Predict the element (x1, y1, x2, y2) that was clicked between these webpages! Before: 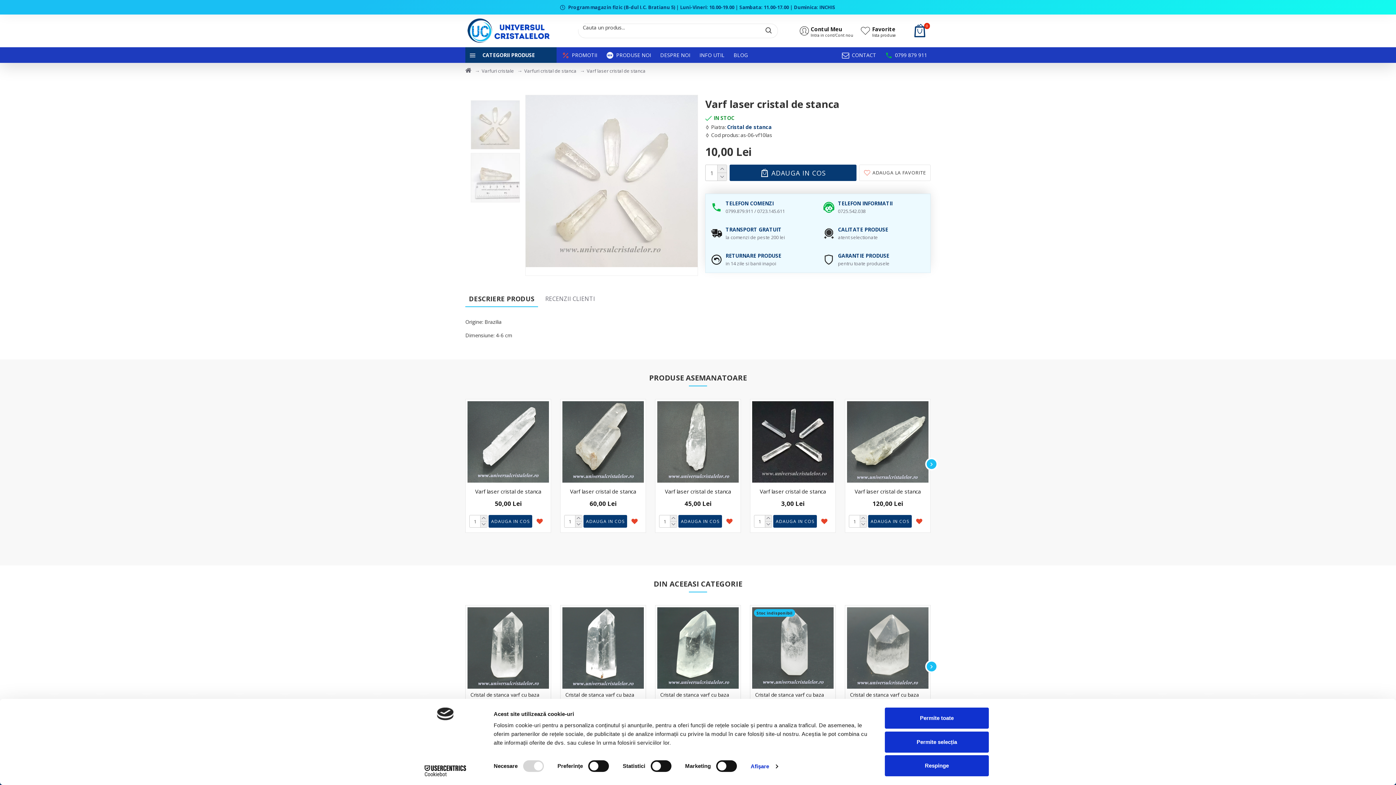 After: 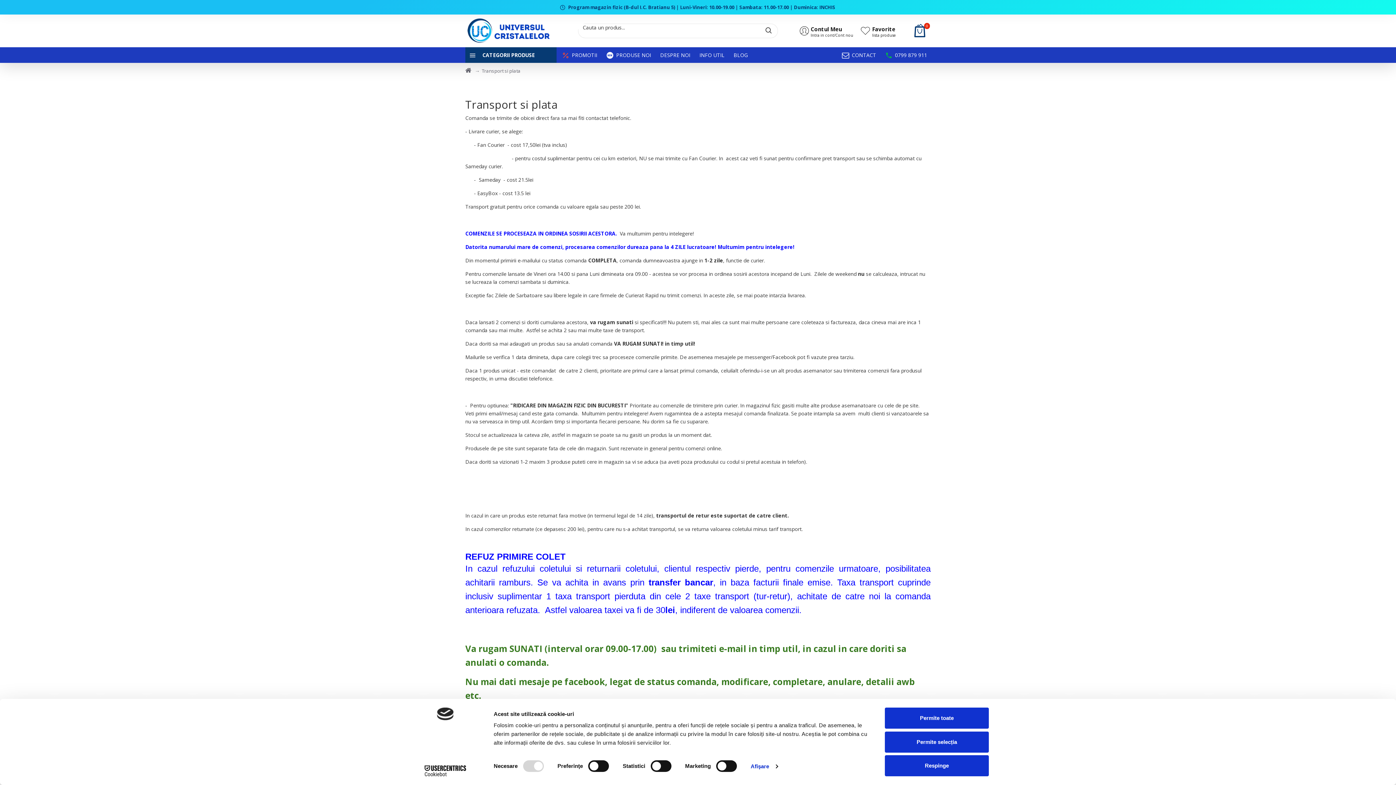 Action: bbox: (707, 222, 816, 244) label: TRANSPORT GRATUIT
la comenzi de peste 200 lei